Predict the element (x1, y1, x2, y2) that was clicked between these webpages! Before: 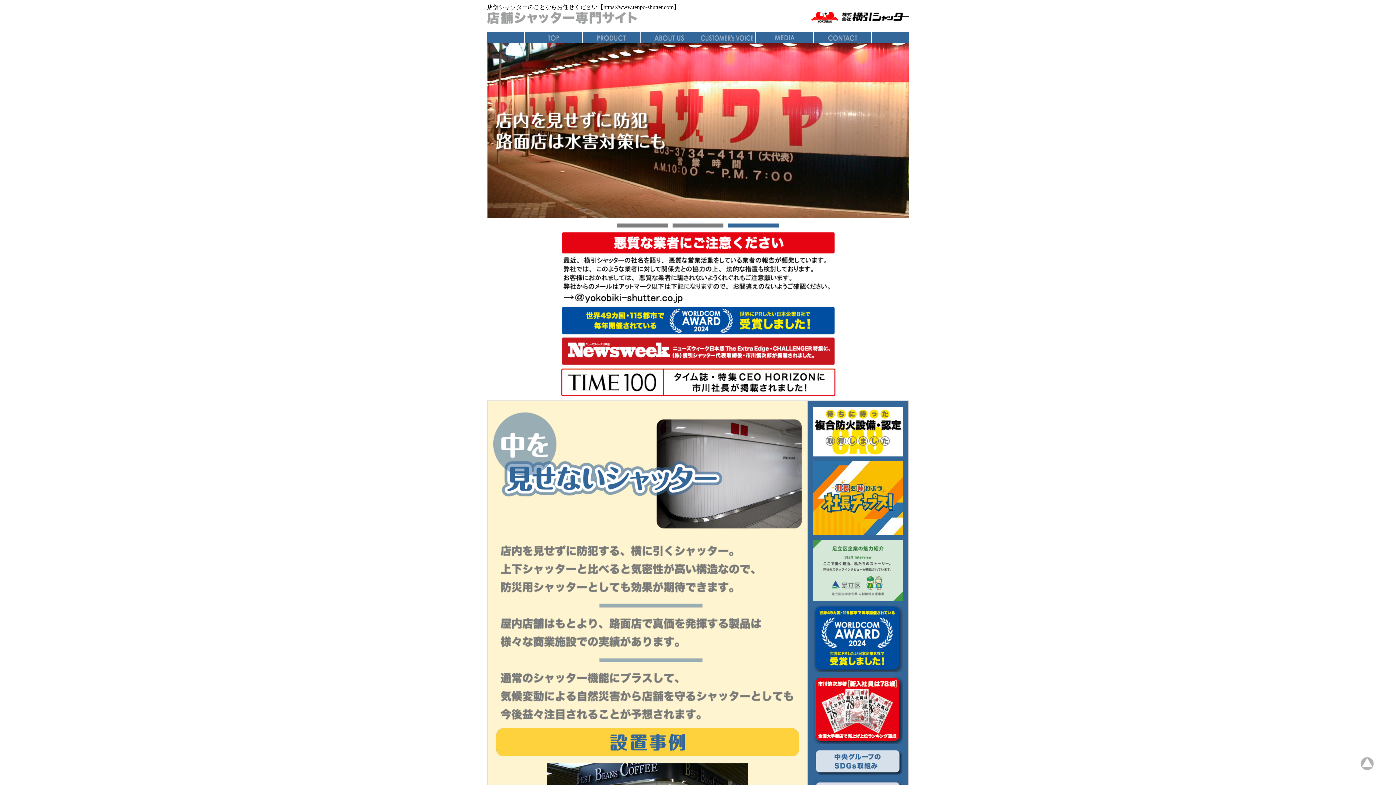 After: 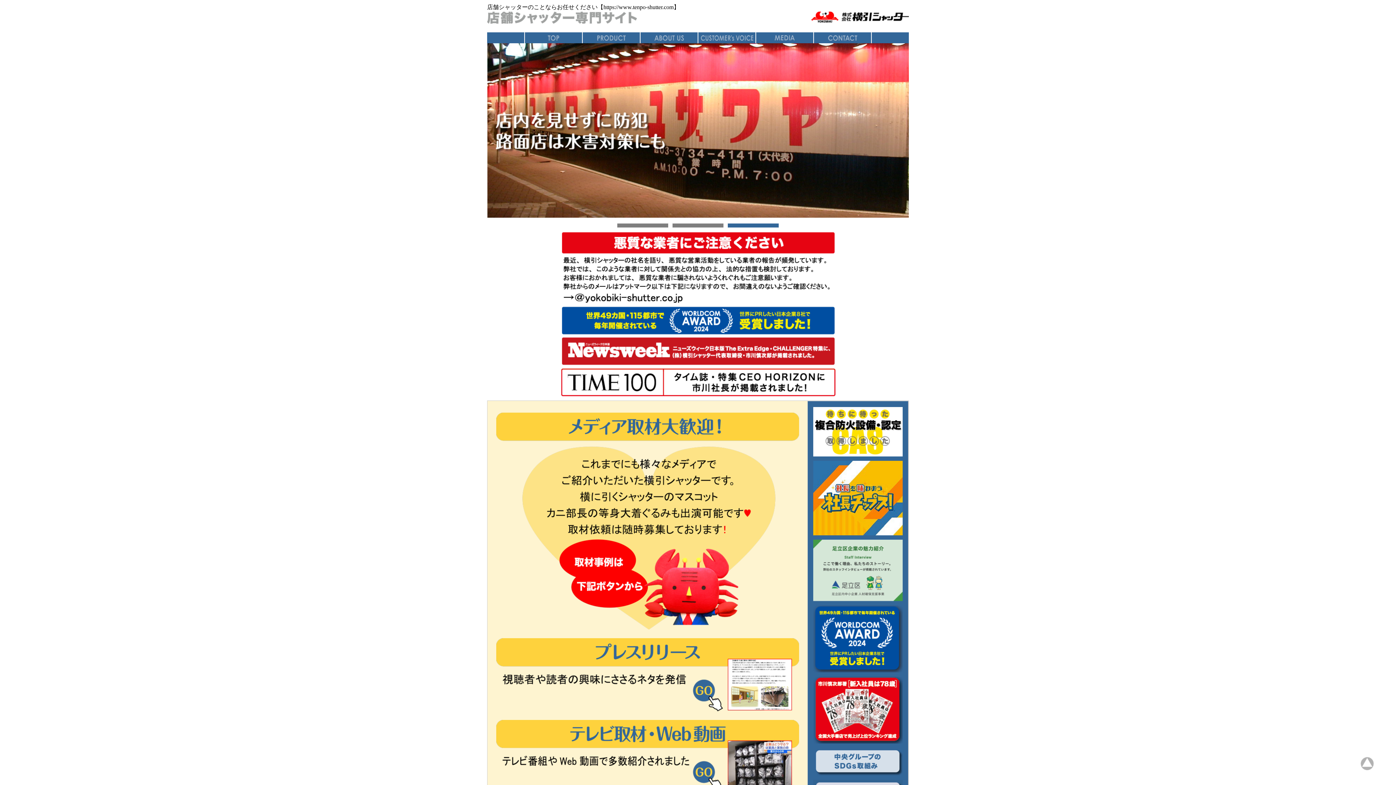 Action: bbox: (774, 35, 794, 40)